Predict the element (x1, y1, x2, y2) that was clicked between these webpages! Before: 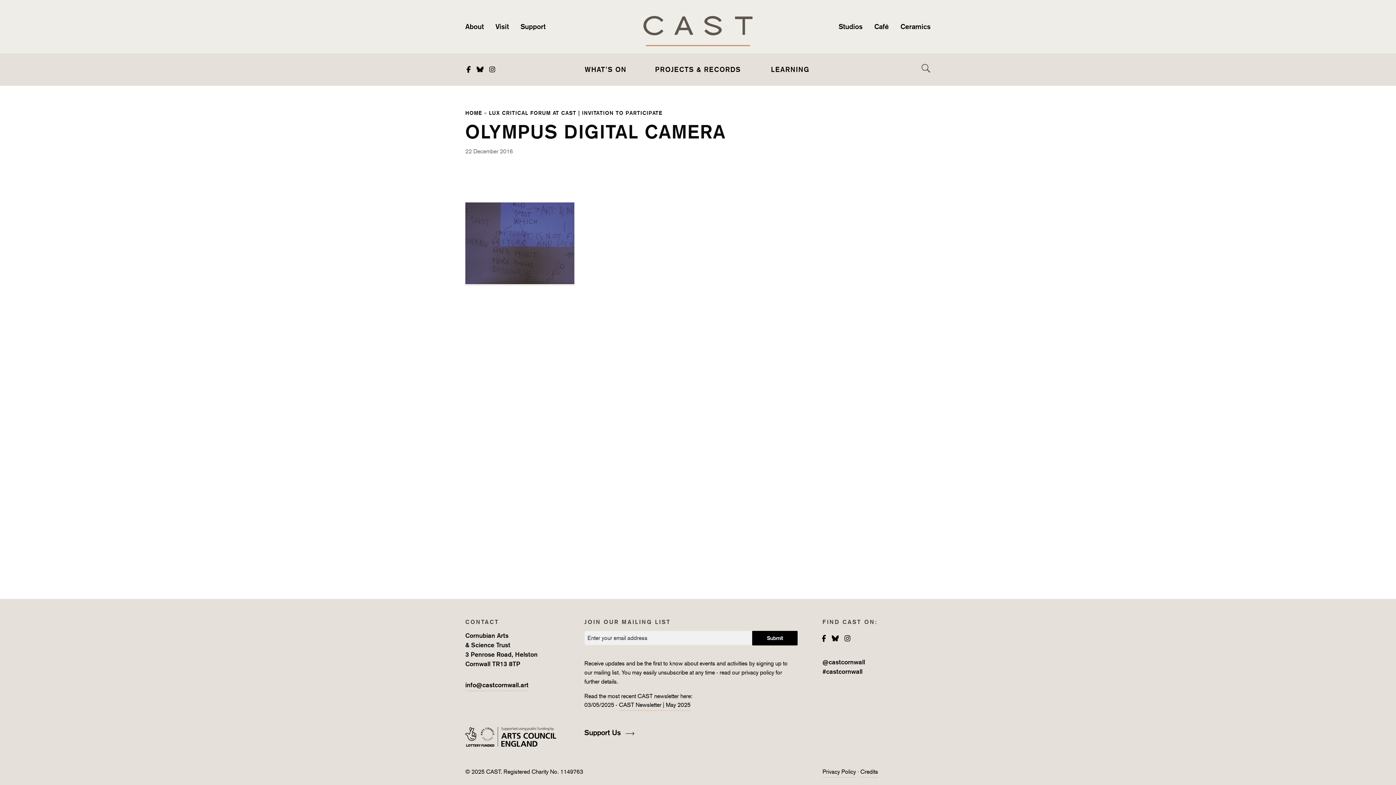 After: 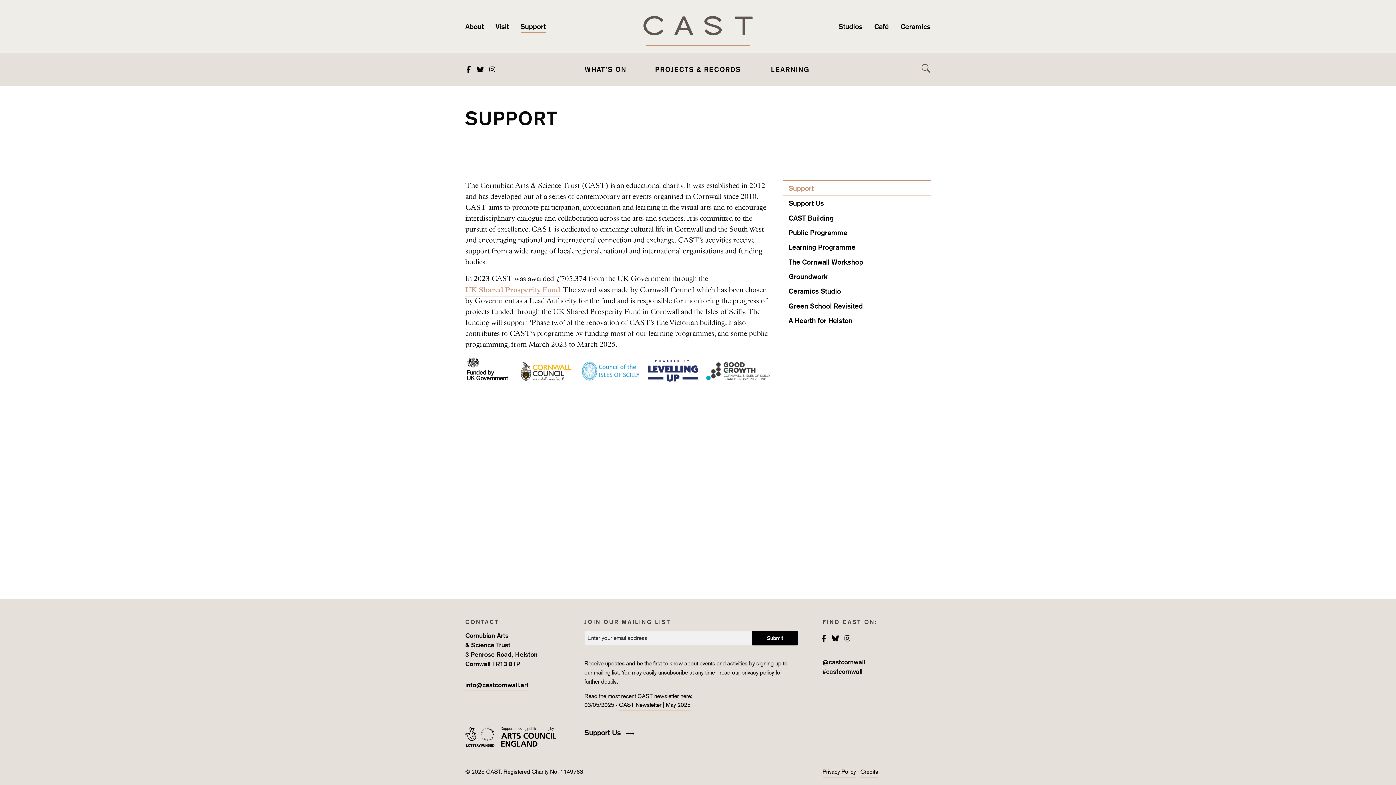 Action: label: Support bbox: (520, 19, 545, 33)